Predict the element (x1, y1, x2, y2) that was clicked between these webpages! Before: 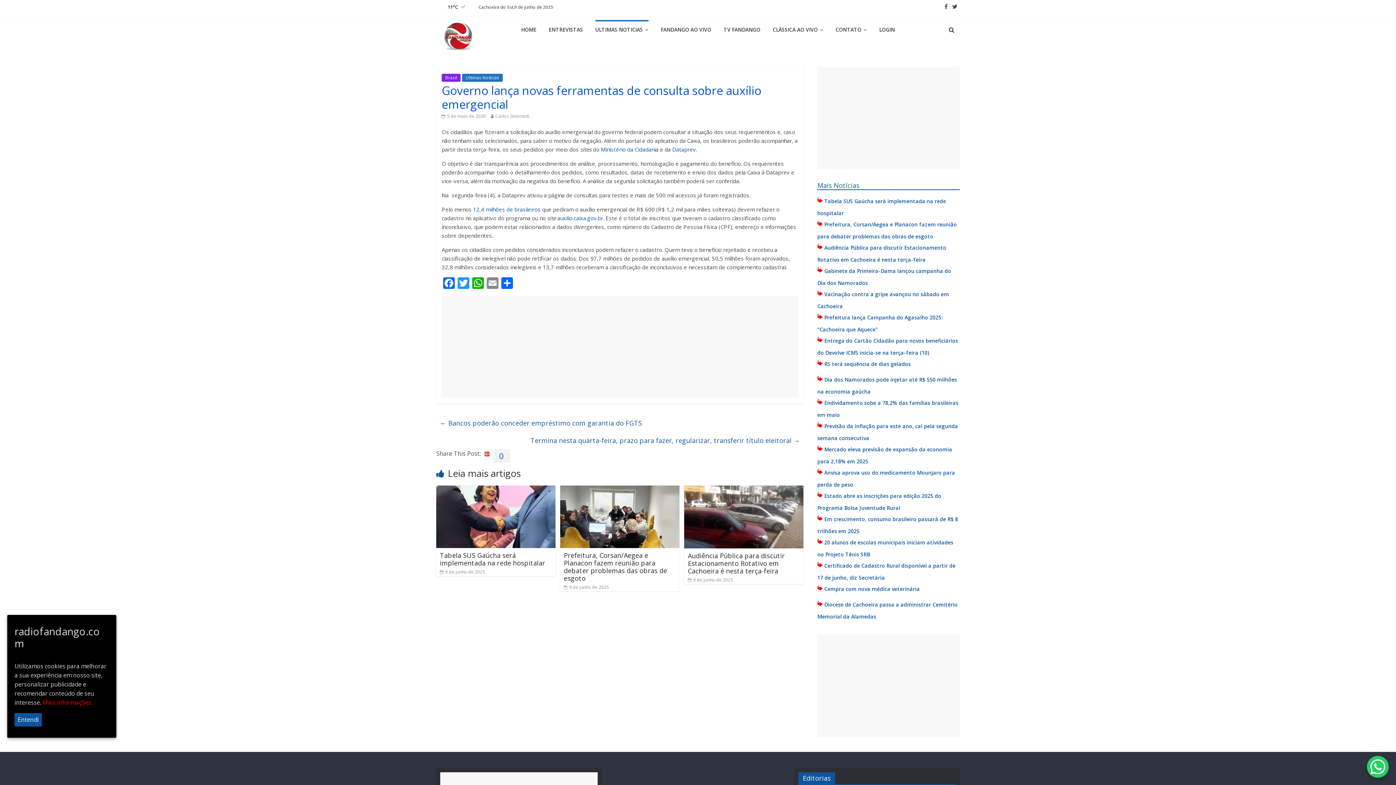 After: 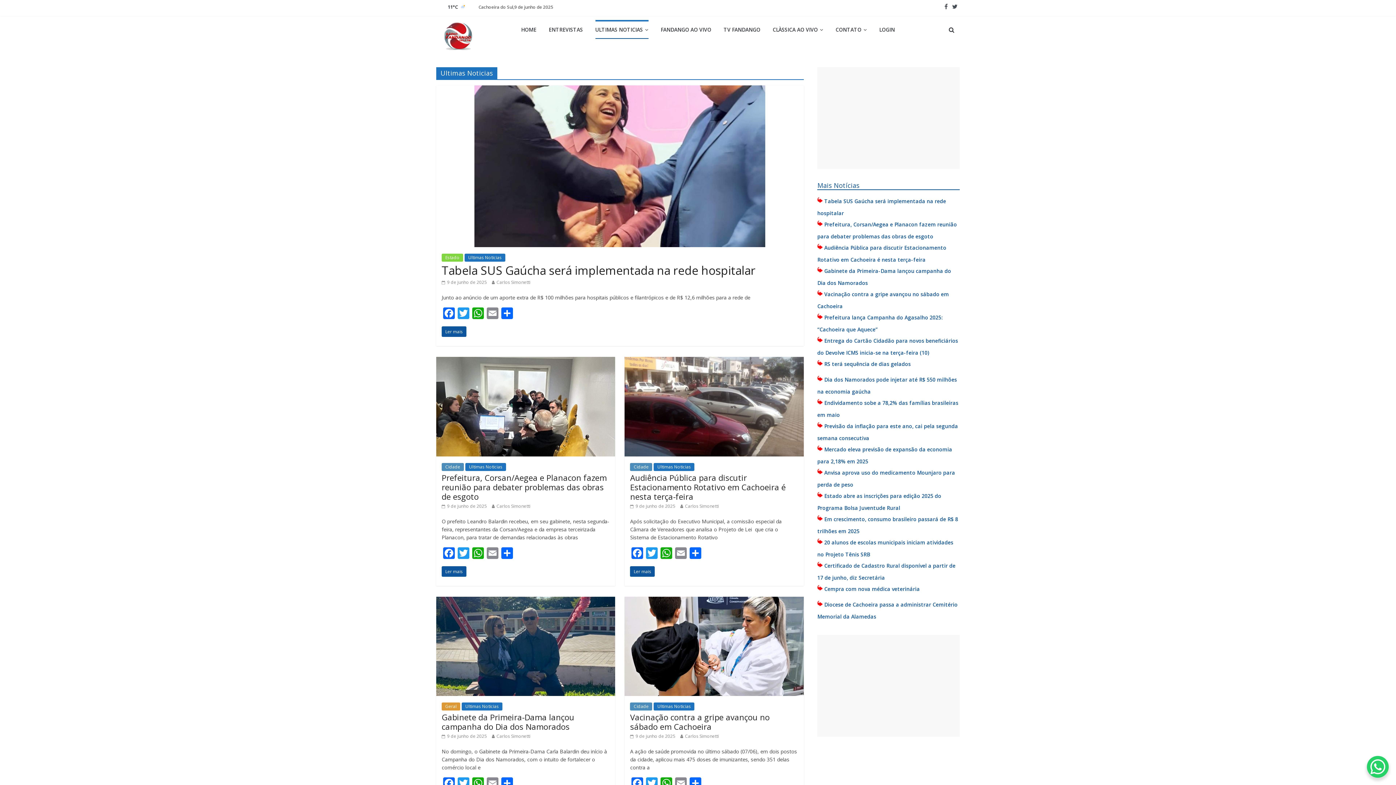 Action: bbox: (817, 181, 859, 189) label: Mais Notícias